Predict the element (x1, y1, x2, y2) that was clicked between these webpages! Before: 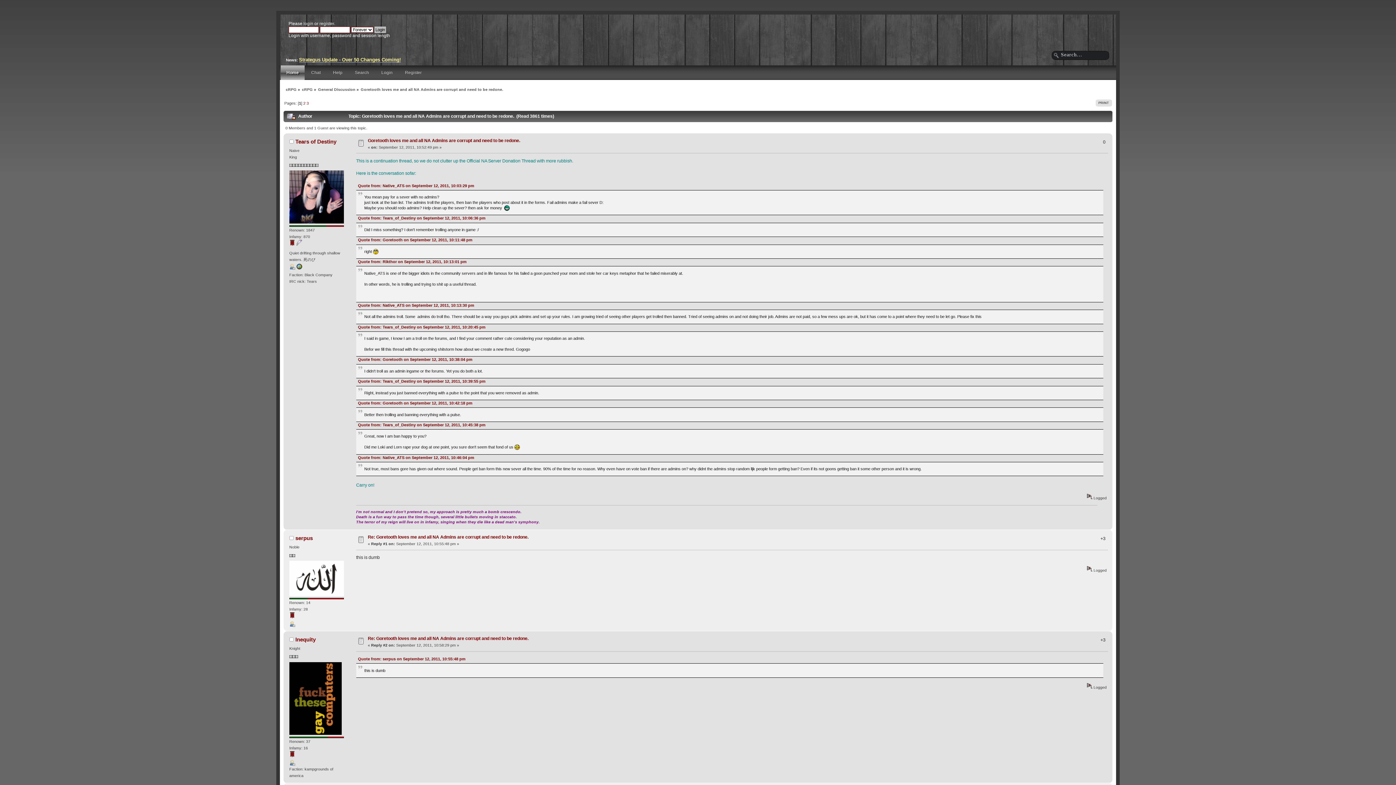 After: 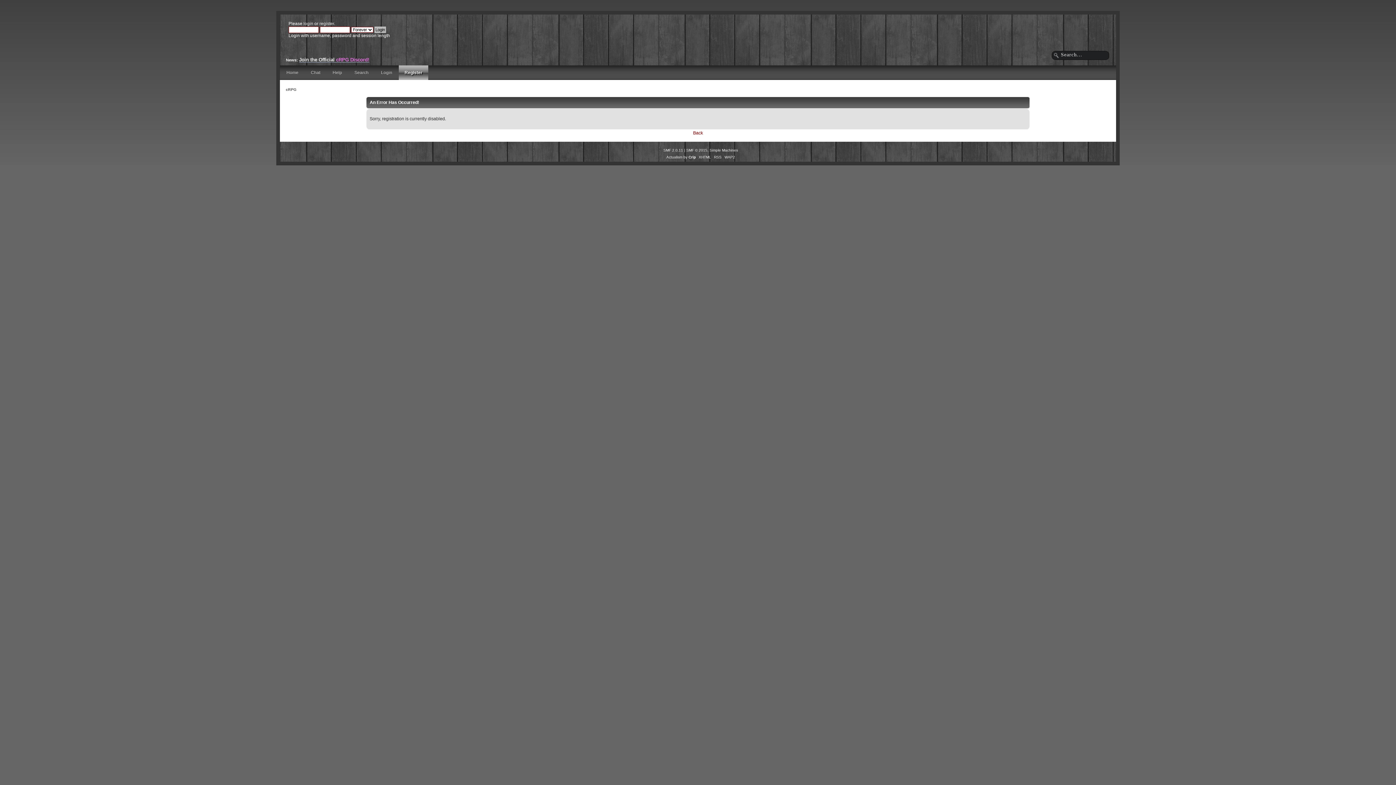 Action: label: register bbox: (319, 21, 334, 26)